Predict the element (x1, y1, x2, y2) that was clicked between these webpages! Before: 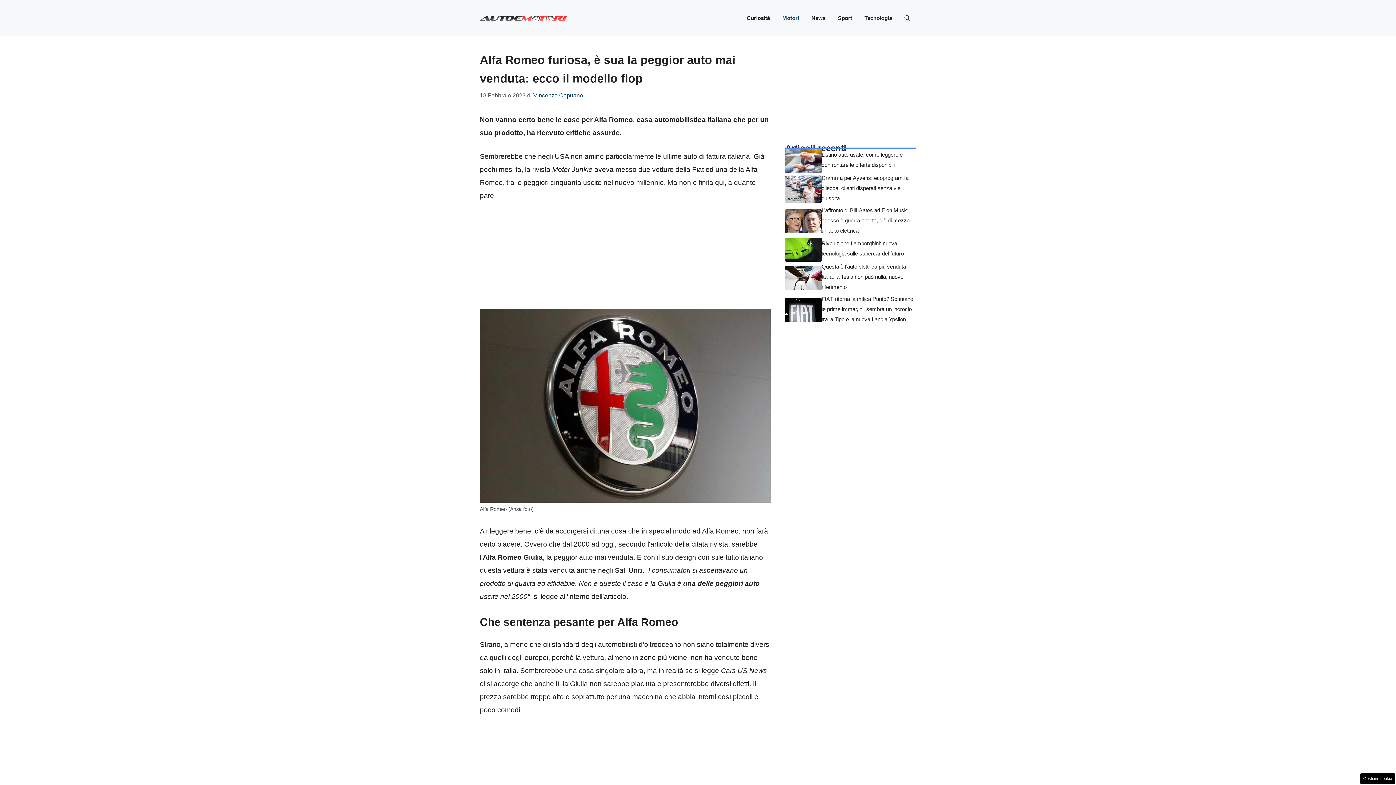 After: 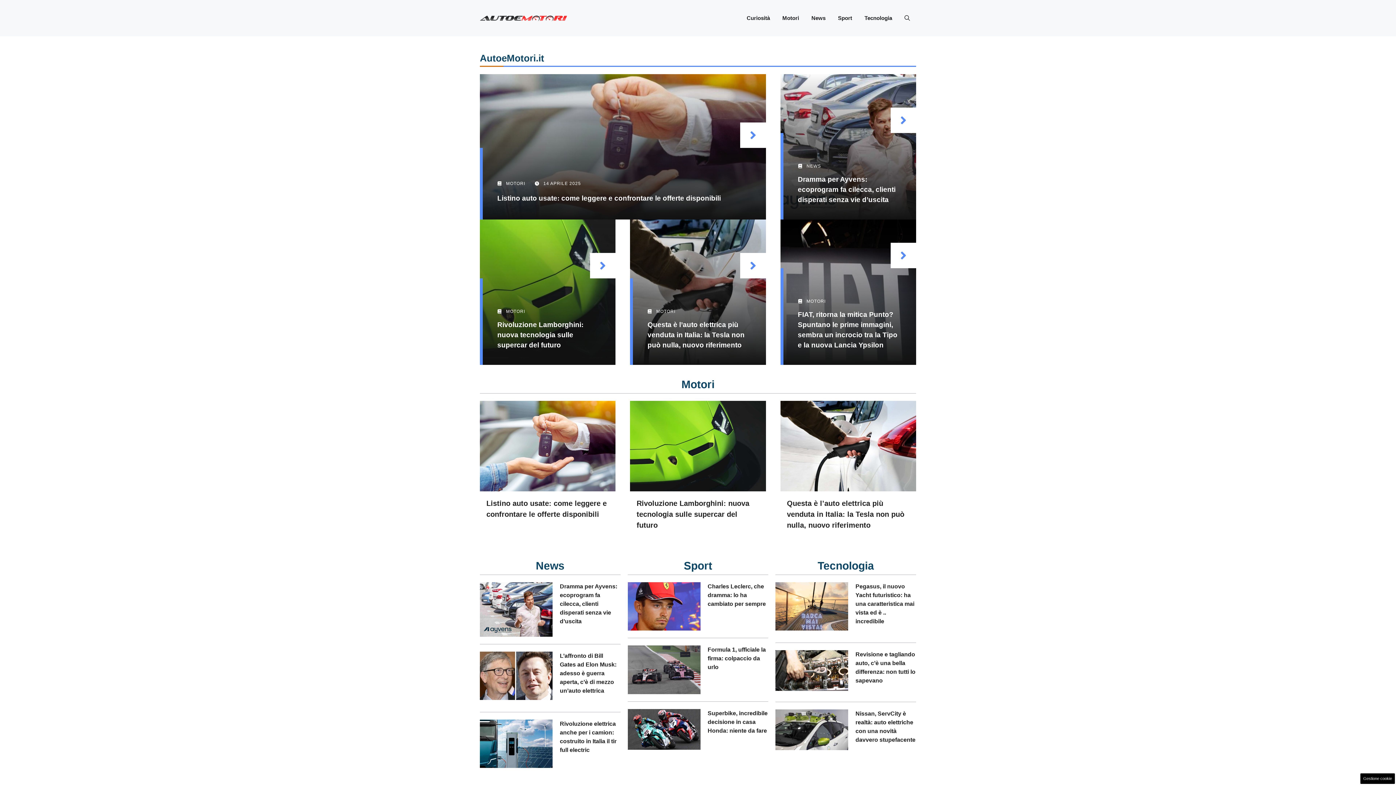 Action: bbox: (480, 13, 567, 21)